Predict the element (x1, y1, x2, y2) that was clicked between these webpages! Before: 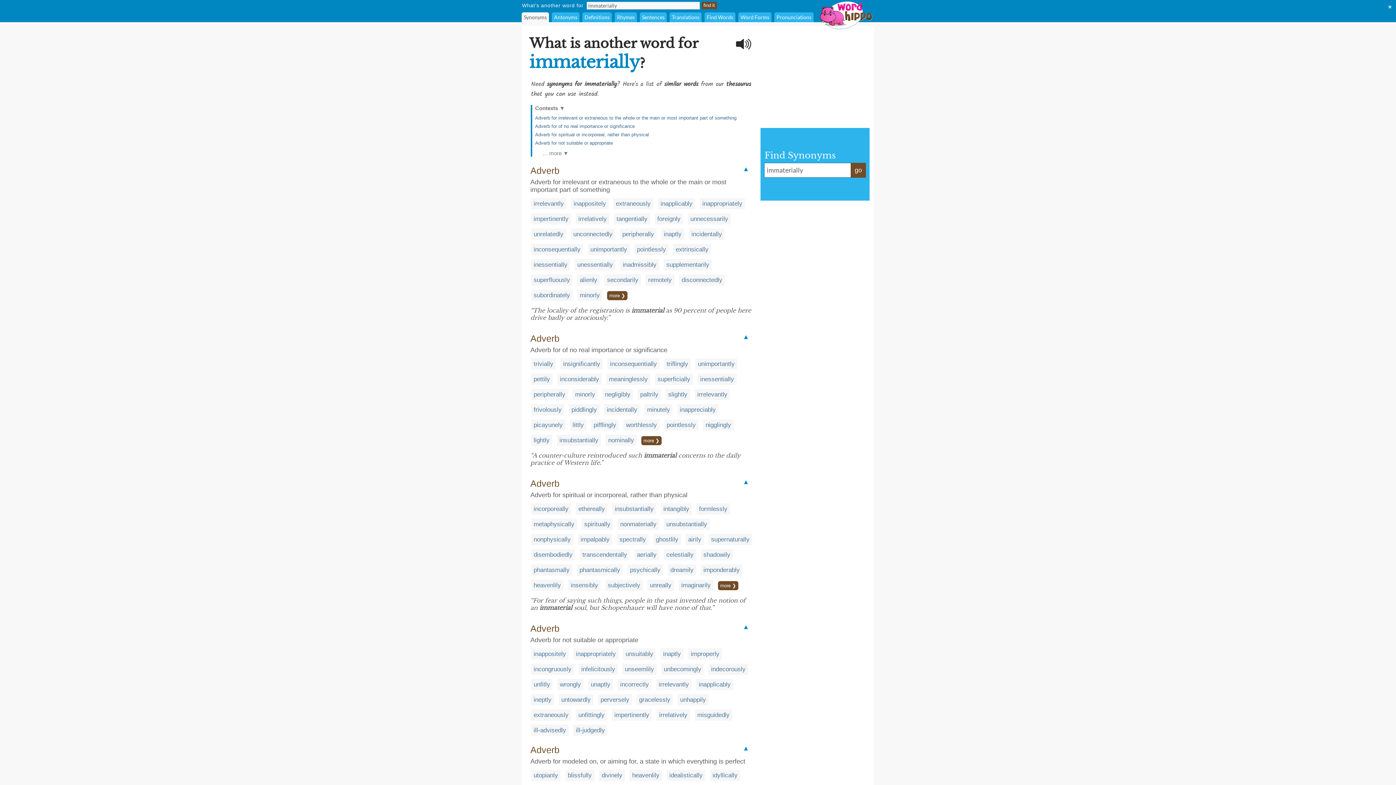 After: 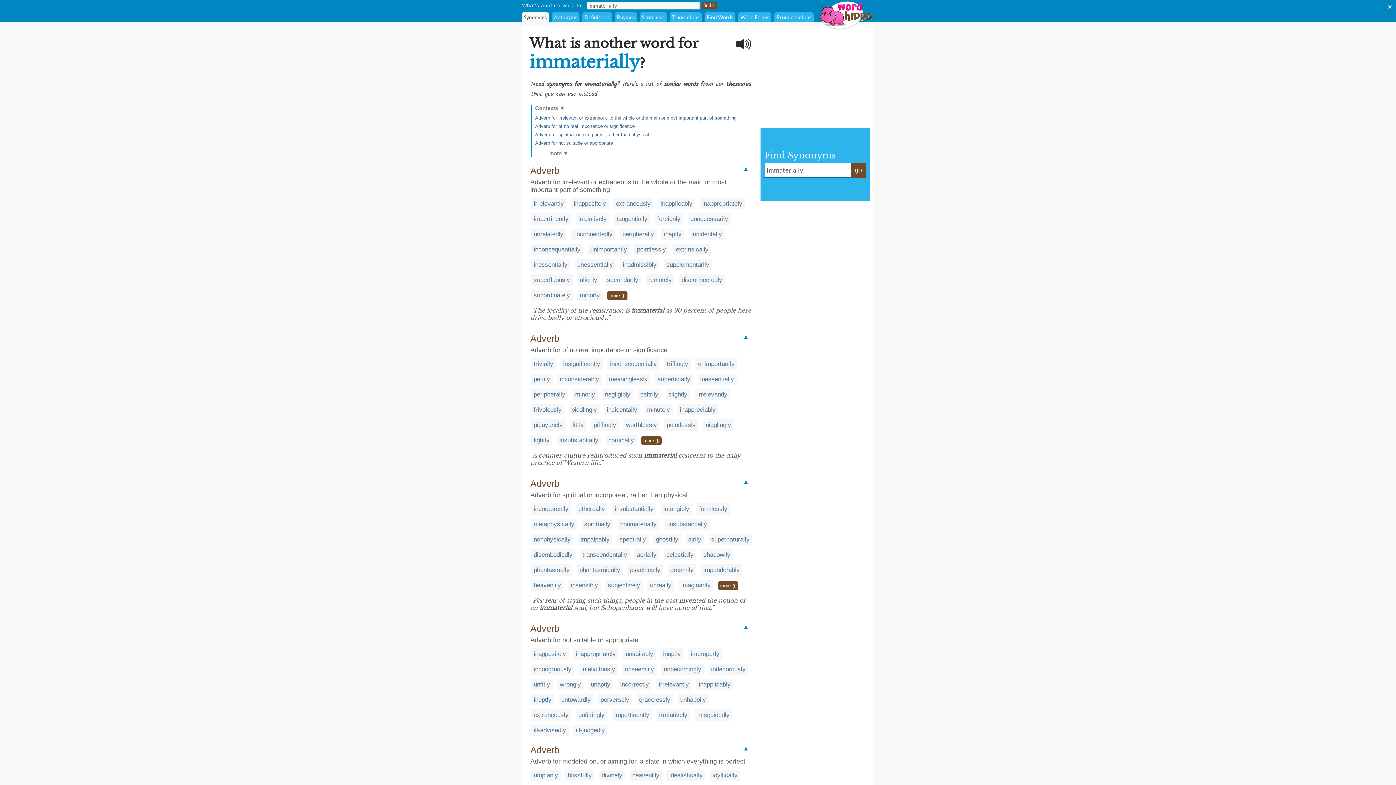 Action: bbox: (742, 716, 749, 752) label: ▲